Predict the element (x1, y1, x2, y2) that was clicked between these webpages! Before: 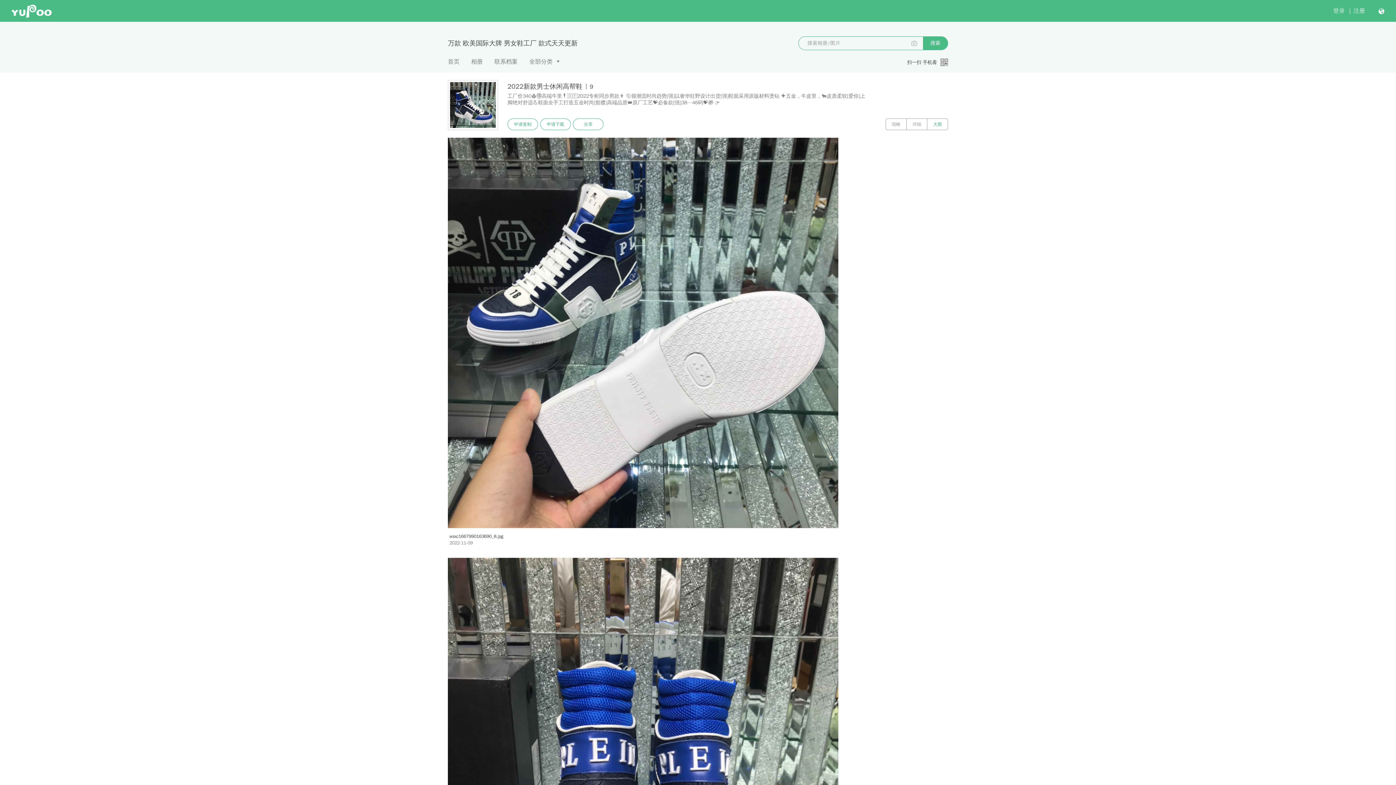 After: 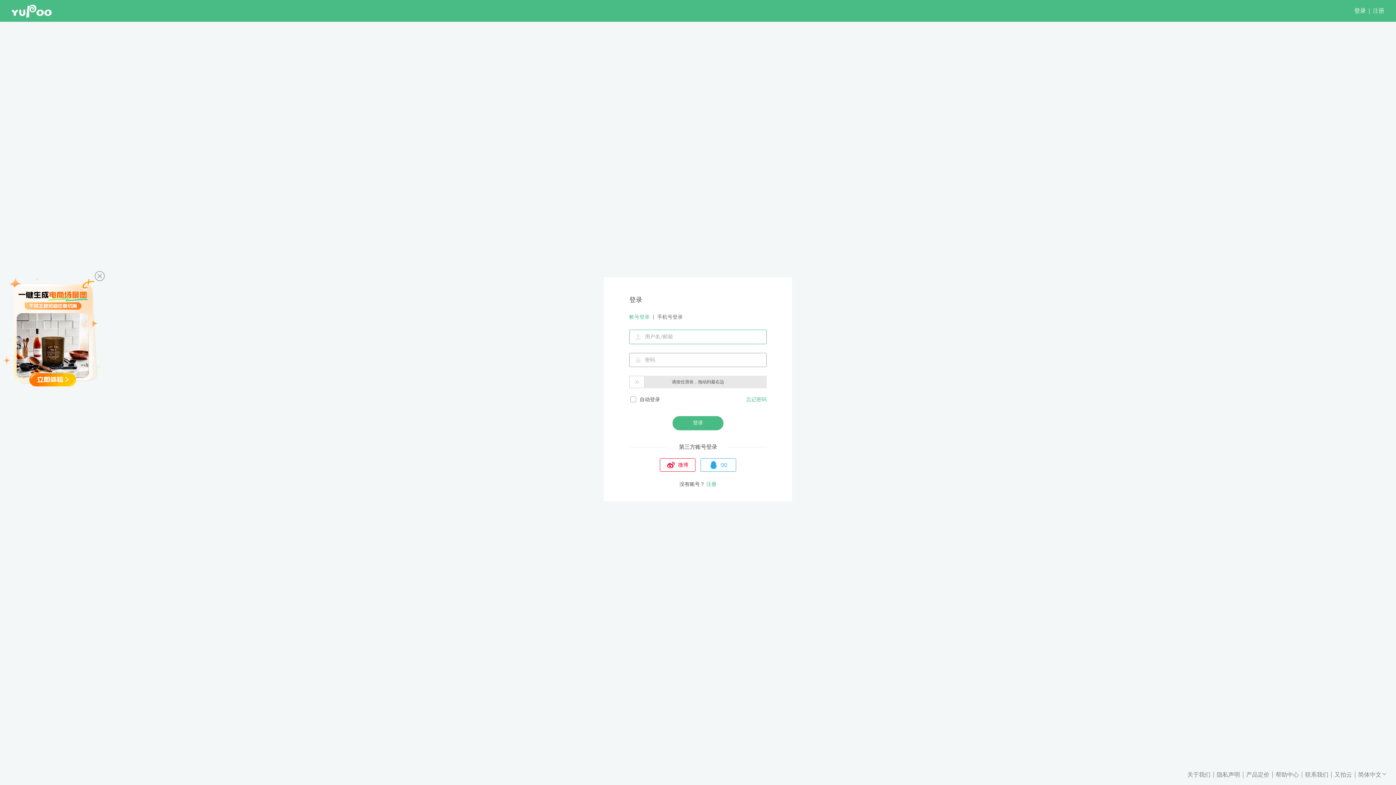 Action: bbox: (1333, 7, 1345, 14) label: 登录